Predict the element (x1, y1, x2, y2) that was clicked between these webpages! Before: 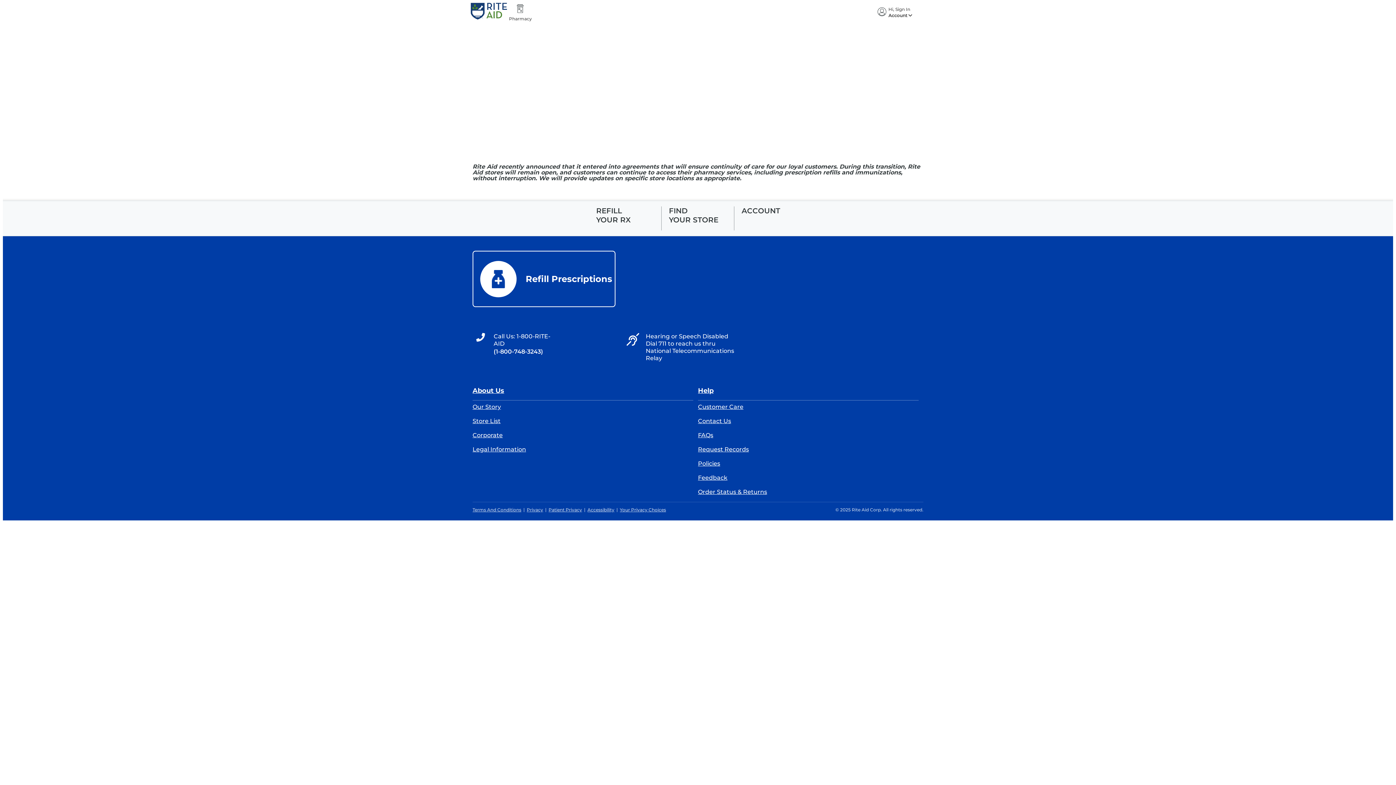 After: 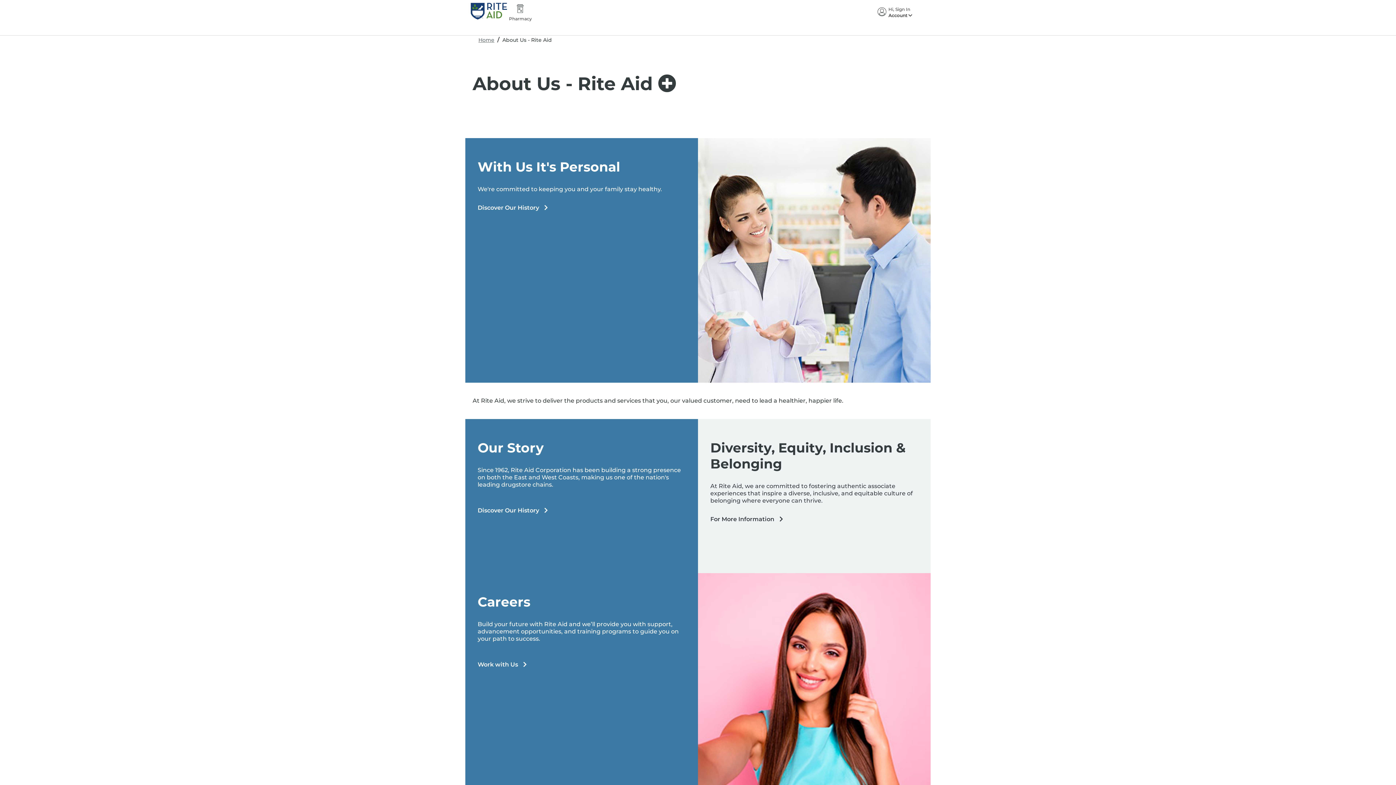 Action: label: About Us bbox: (472, 378, 693, 396)